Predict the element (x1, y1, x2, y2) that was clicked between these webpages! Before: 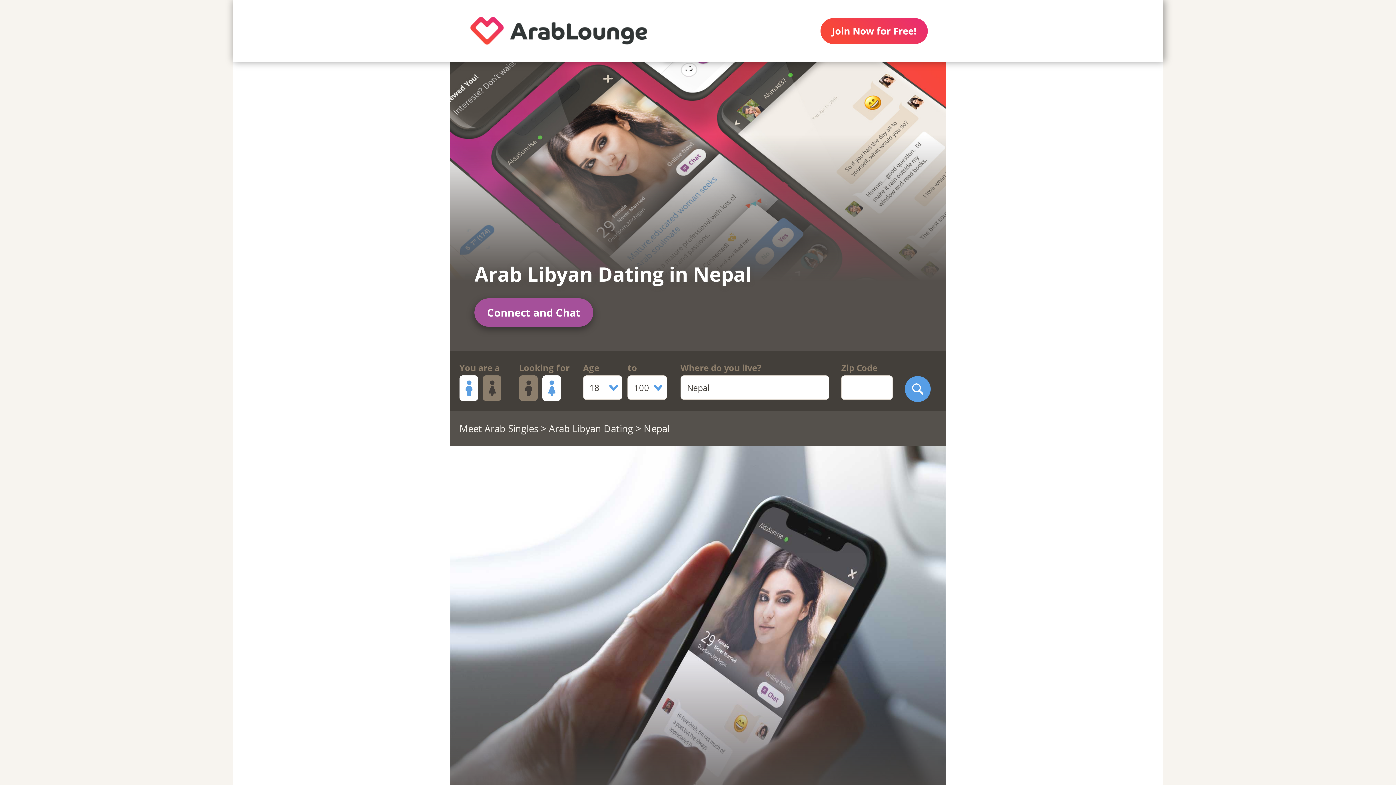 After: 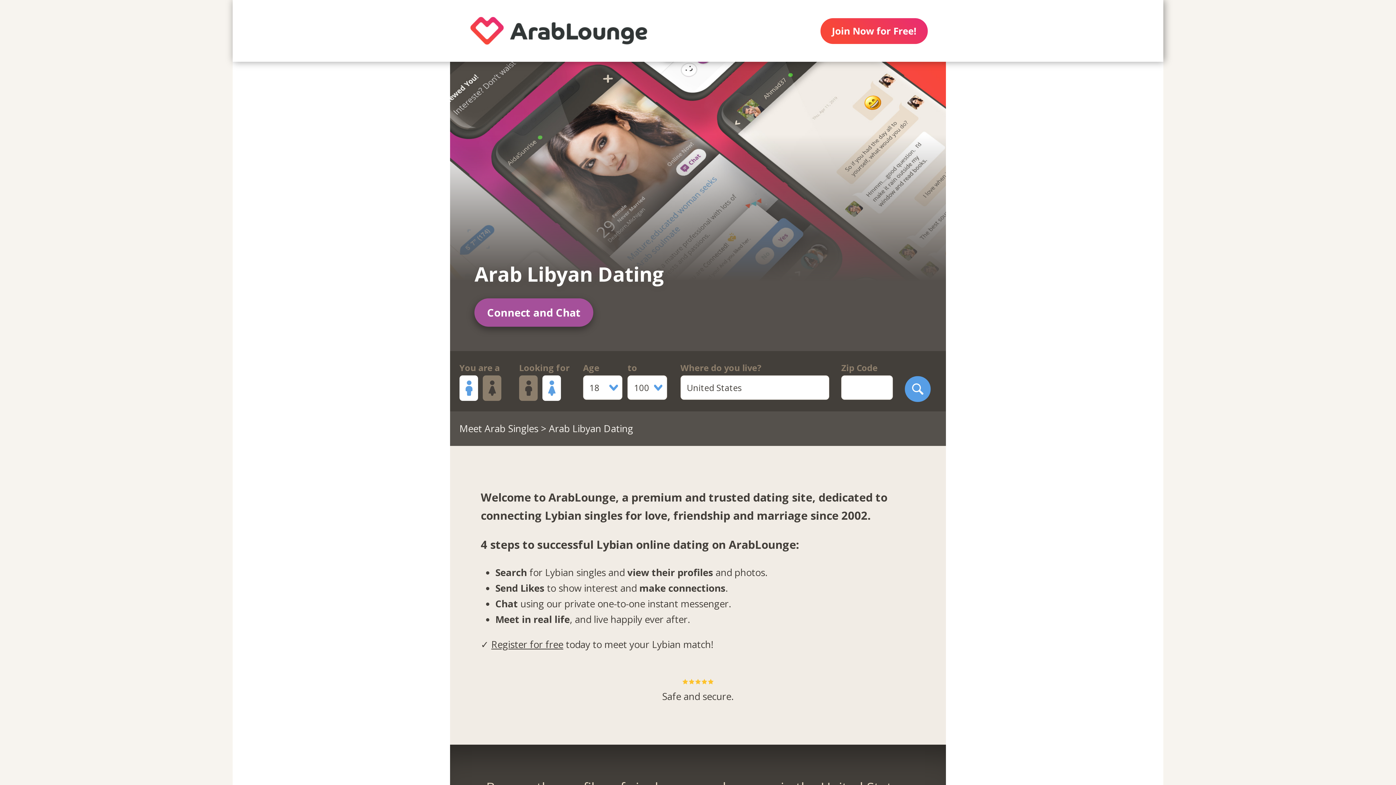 Action: label: Arab Libyan Dating bbox: (549, 422, 633, 435)